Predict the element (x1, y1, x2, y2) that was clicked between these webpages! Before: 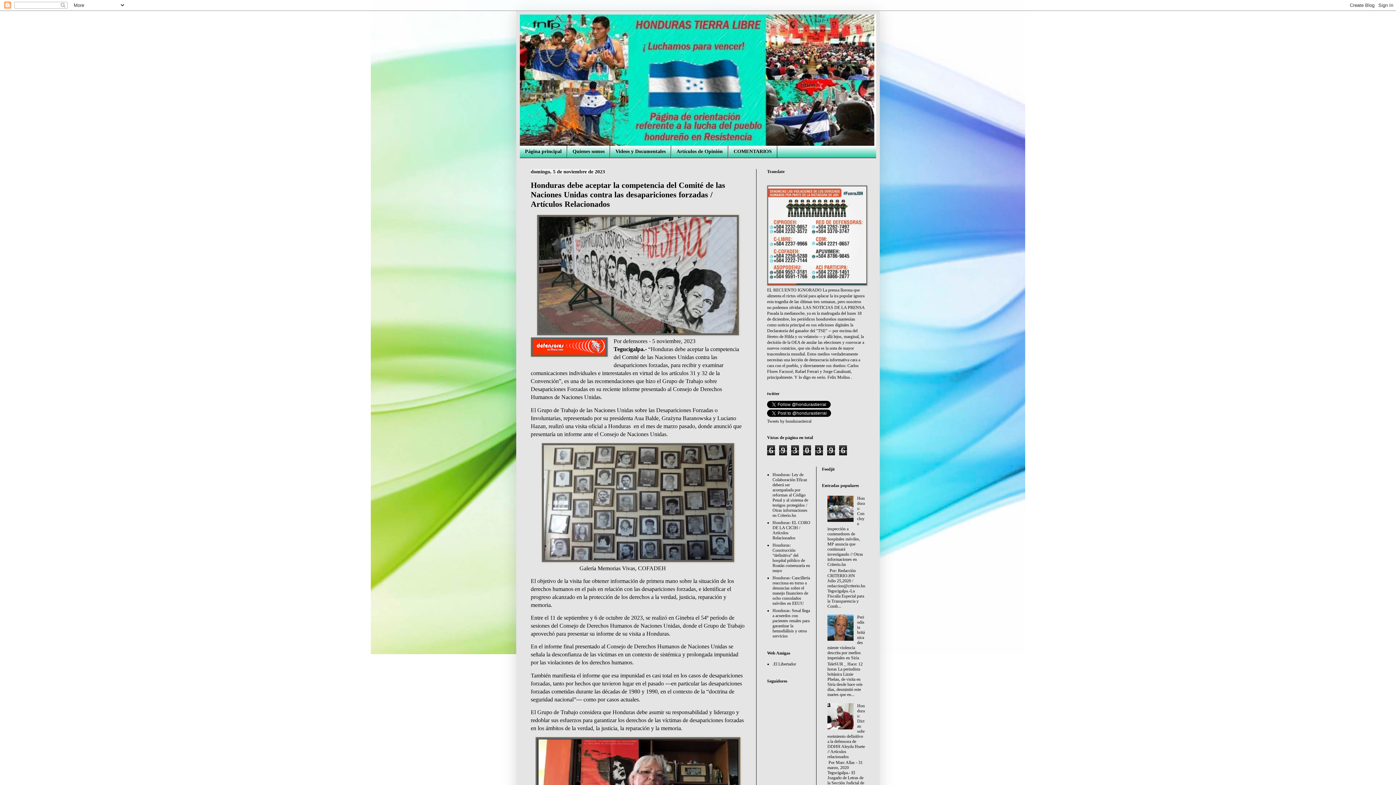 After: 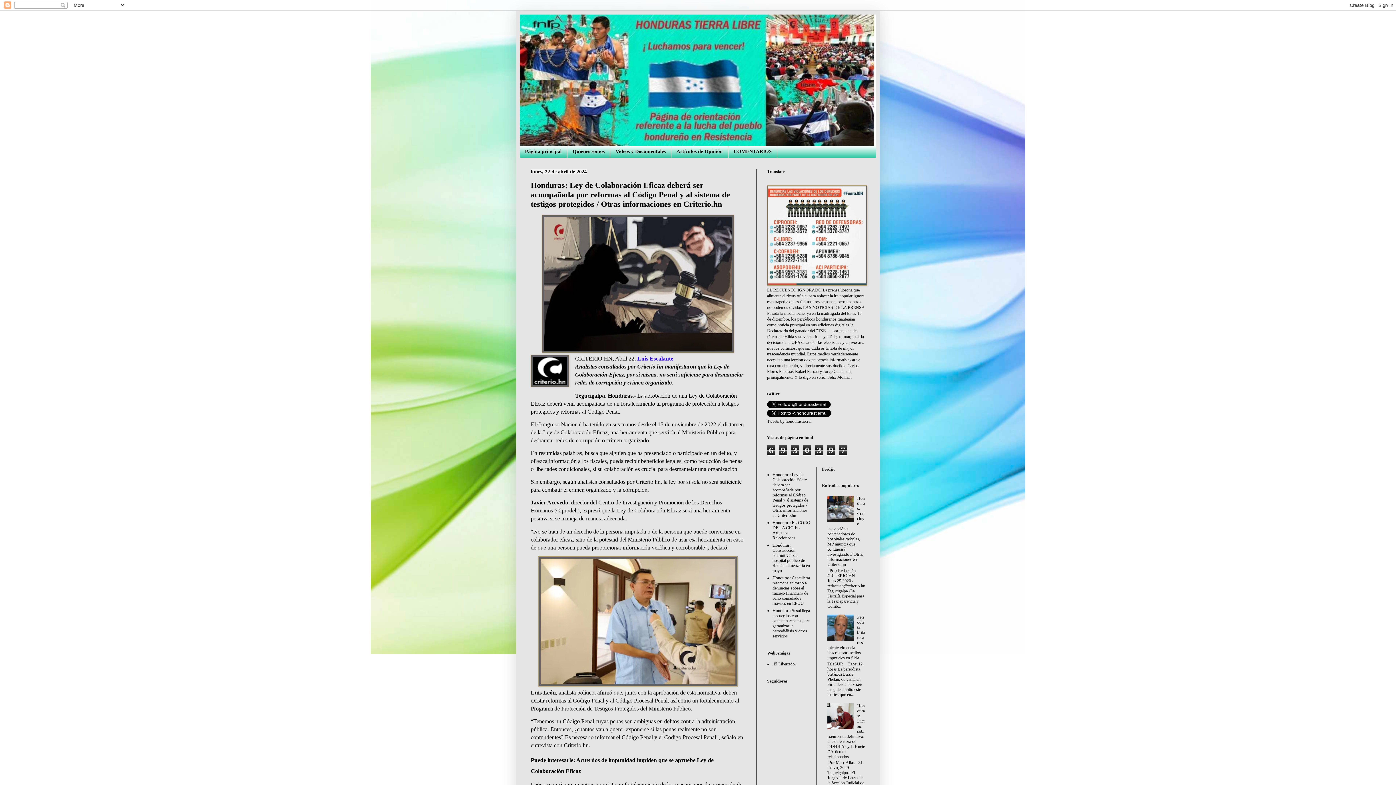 Action: bbox: (772, 472, 808, 518) label: Honduras: Ley de Colaboración Eficaz deberá ser acompañada por reformas al Código Penal y al sistema de testigos protegidos / Otras informaciones en Criterio.hn